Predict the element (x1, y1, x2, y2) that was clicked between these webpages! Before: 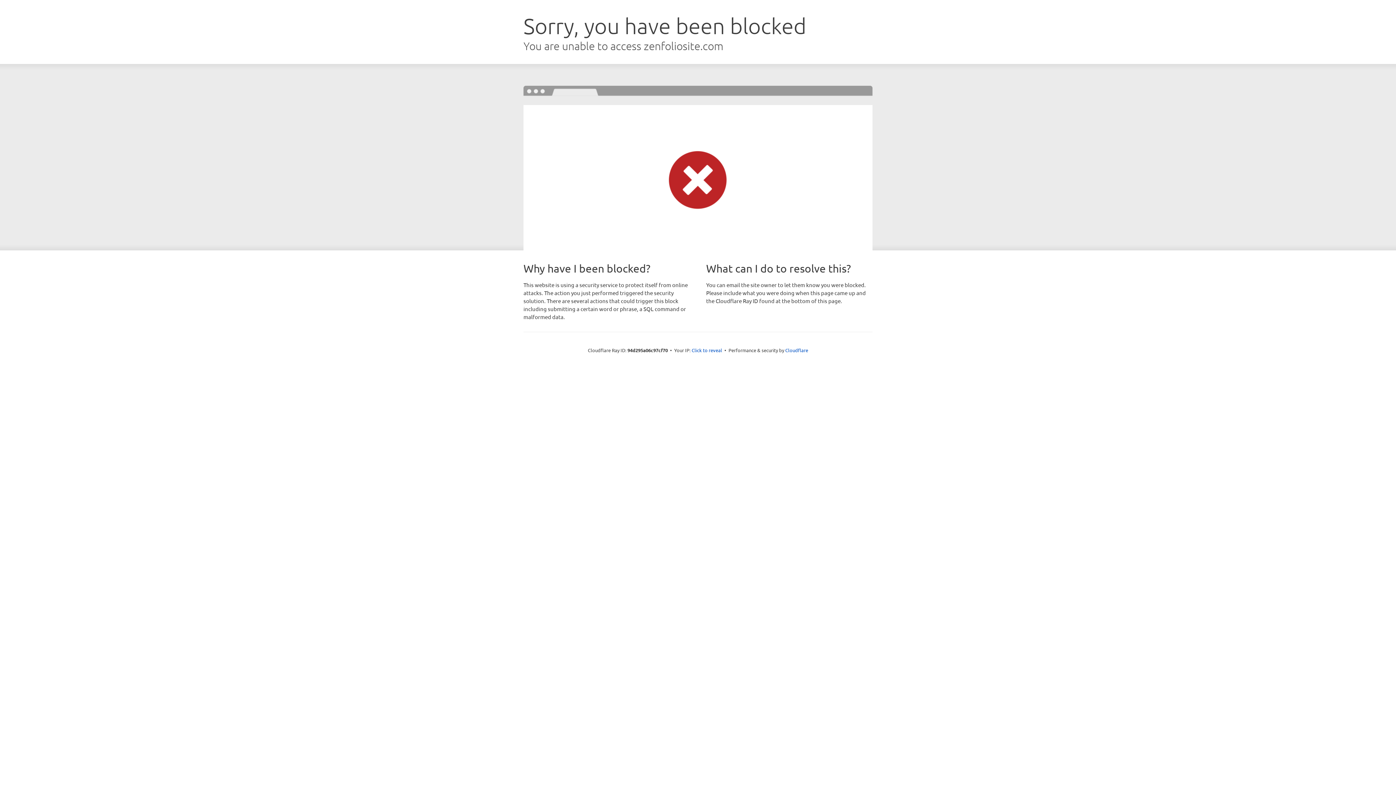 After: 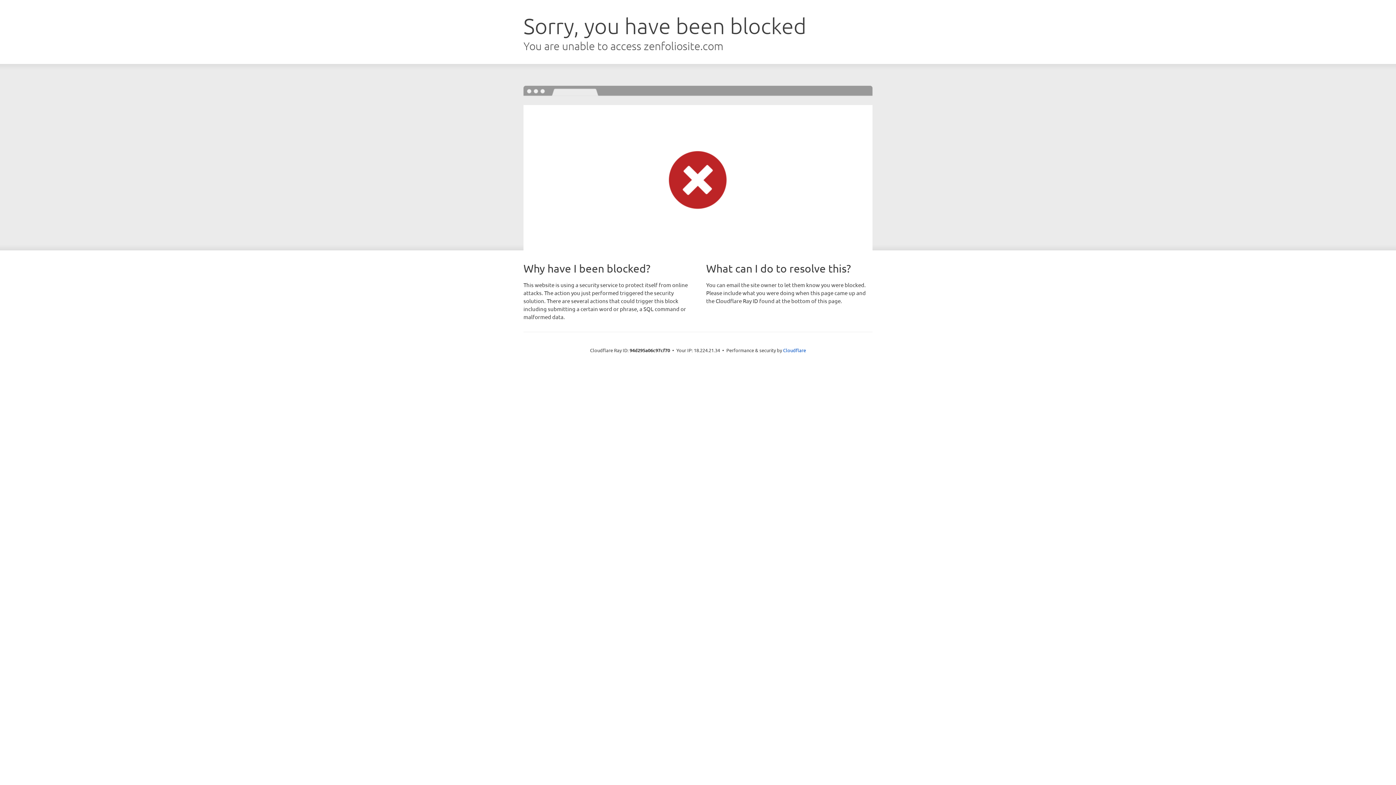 Action: label: Click to reveal bbox: (691, 346, 722, 353)